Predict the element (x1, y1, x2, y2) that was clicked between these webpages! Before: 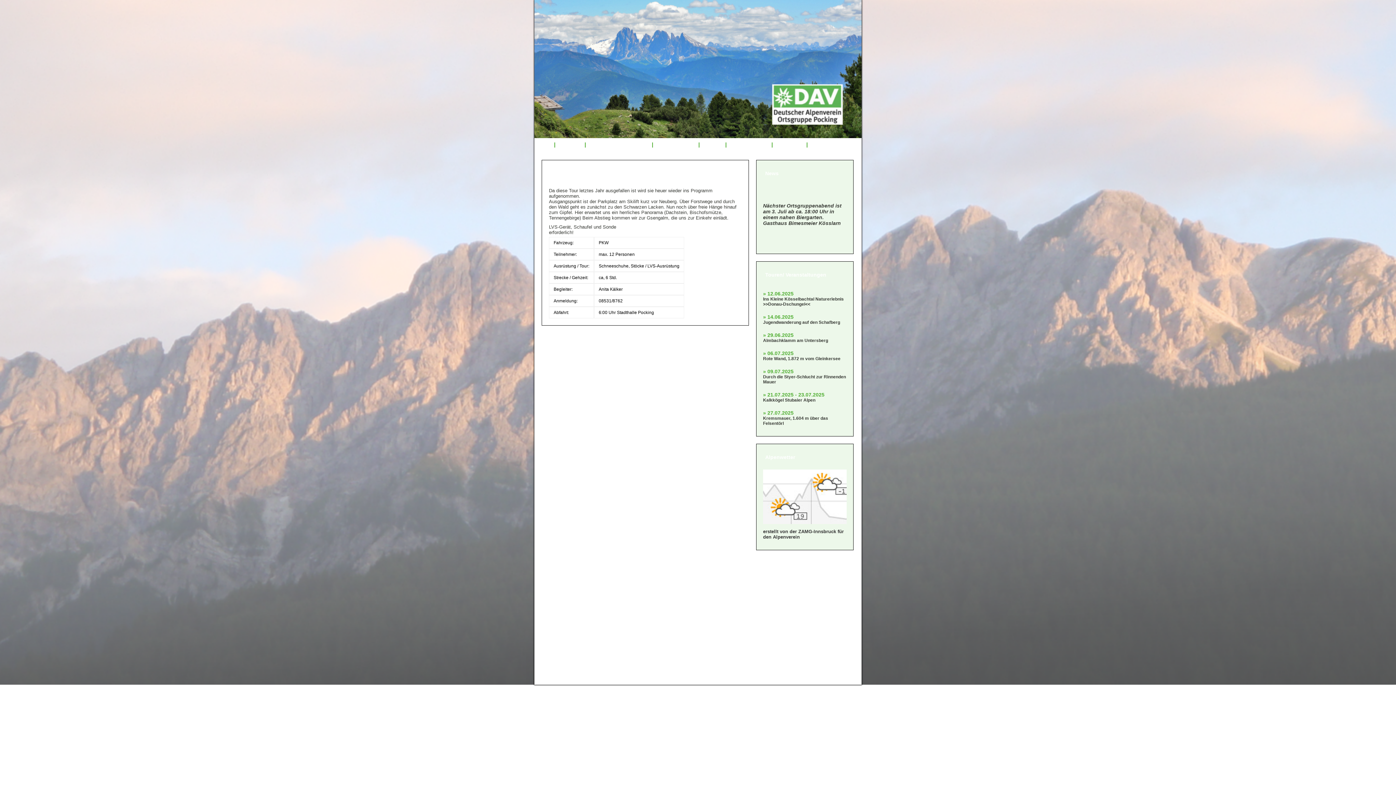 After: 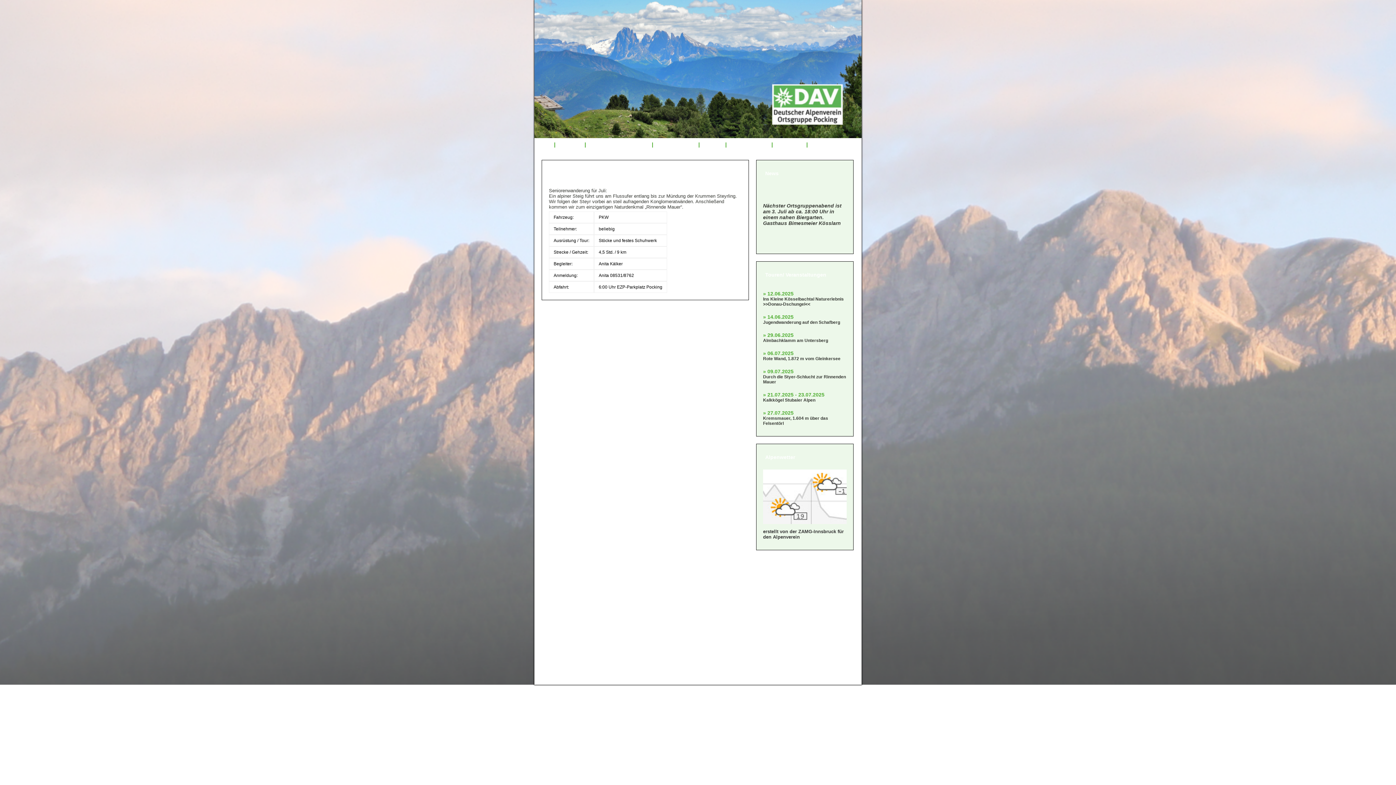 Action: label: » 09.07.2025 bbox: (763, 368, 793, 374)